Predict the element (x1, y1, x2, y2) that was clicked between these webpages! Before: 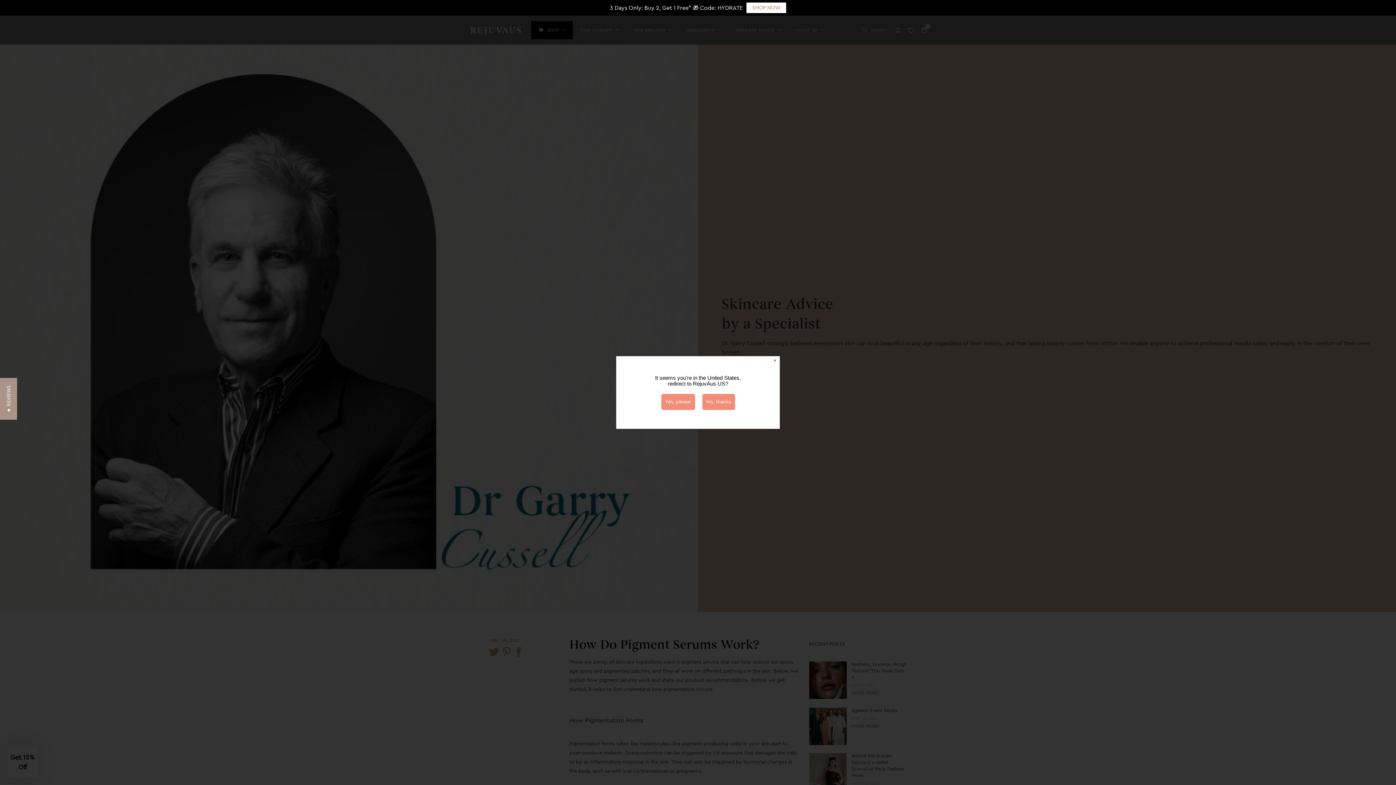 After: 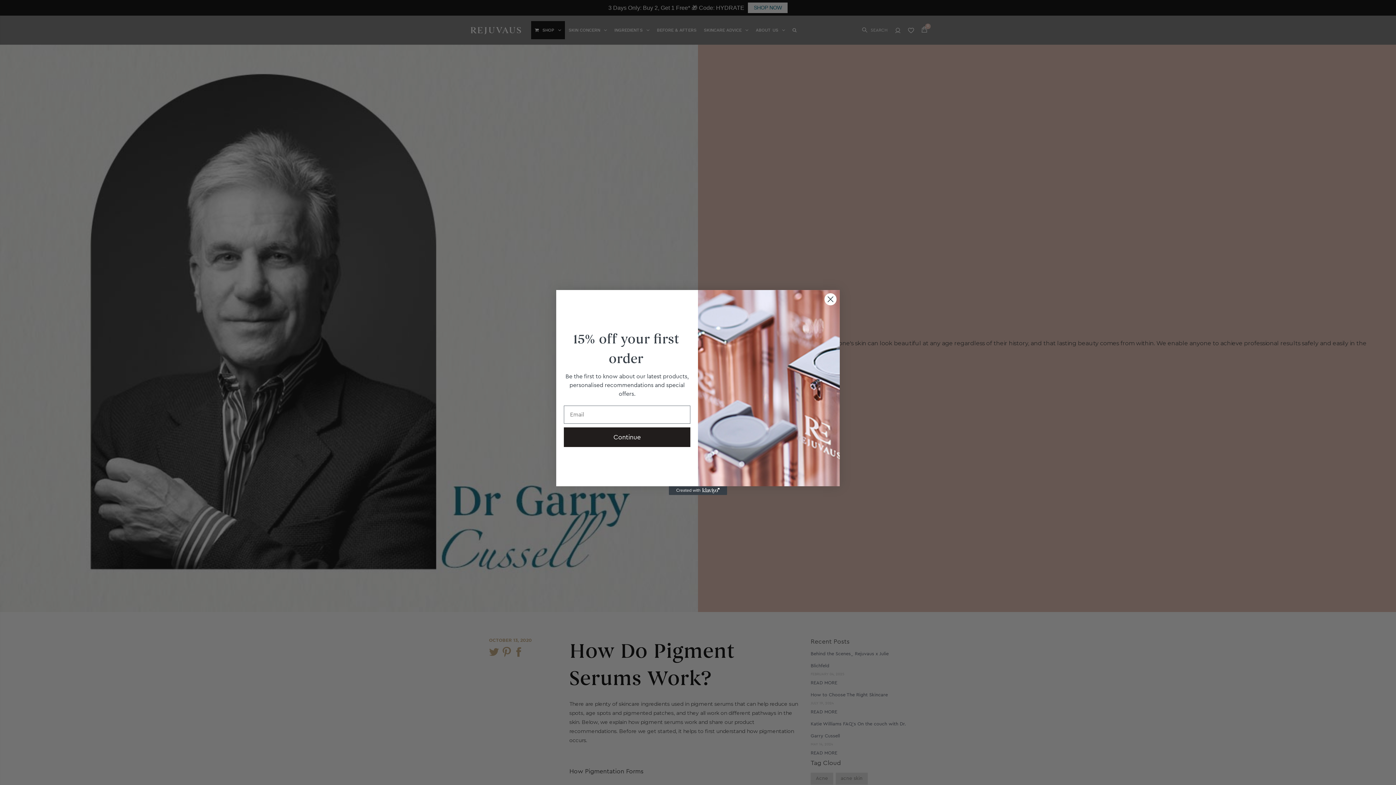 Action: label: Yes, please bbox: (661, 394, 695, 410)